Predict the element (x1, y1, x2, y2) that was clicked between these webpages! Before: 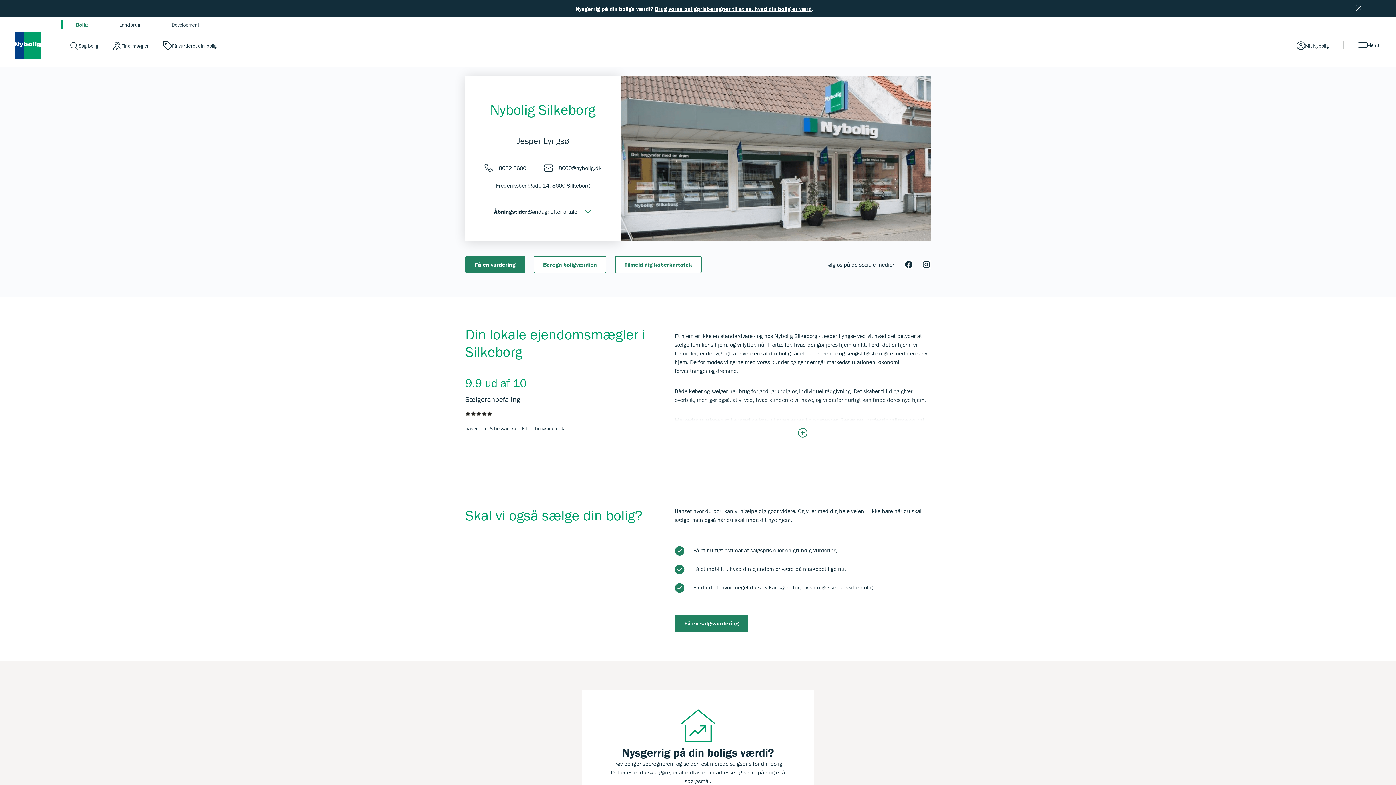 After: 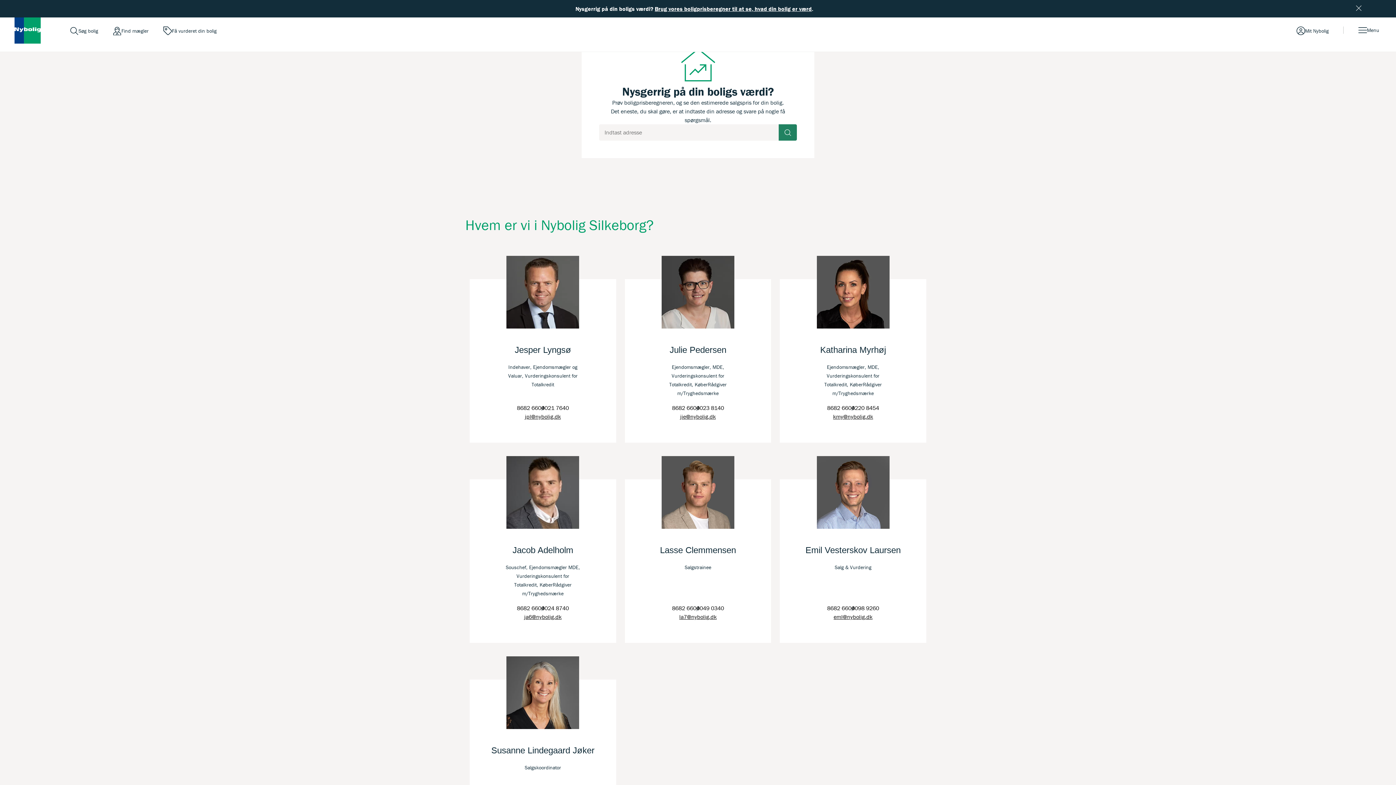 Action: bbox: (533, 256, 606, 273) label: Beregn boligværdien